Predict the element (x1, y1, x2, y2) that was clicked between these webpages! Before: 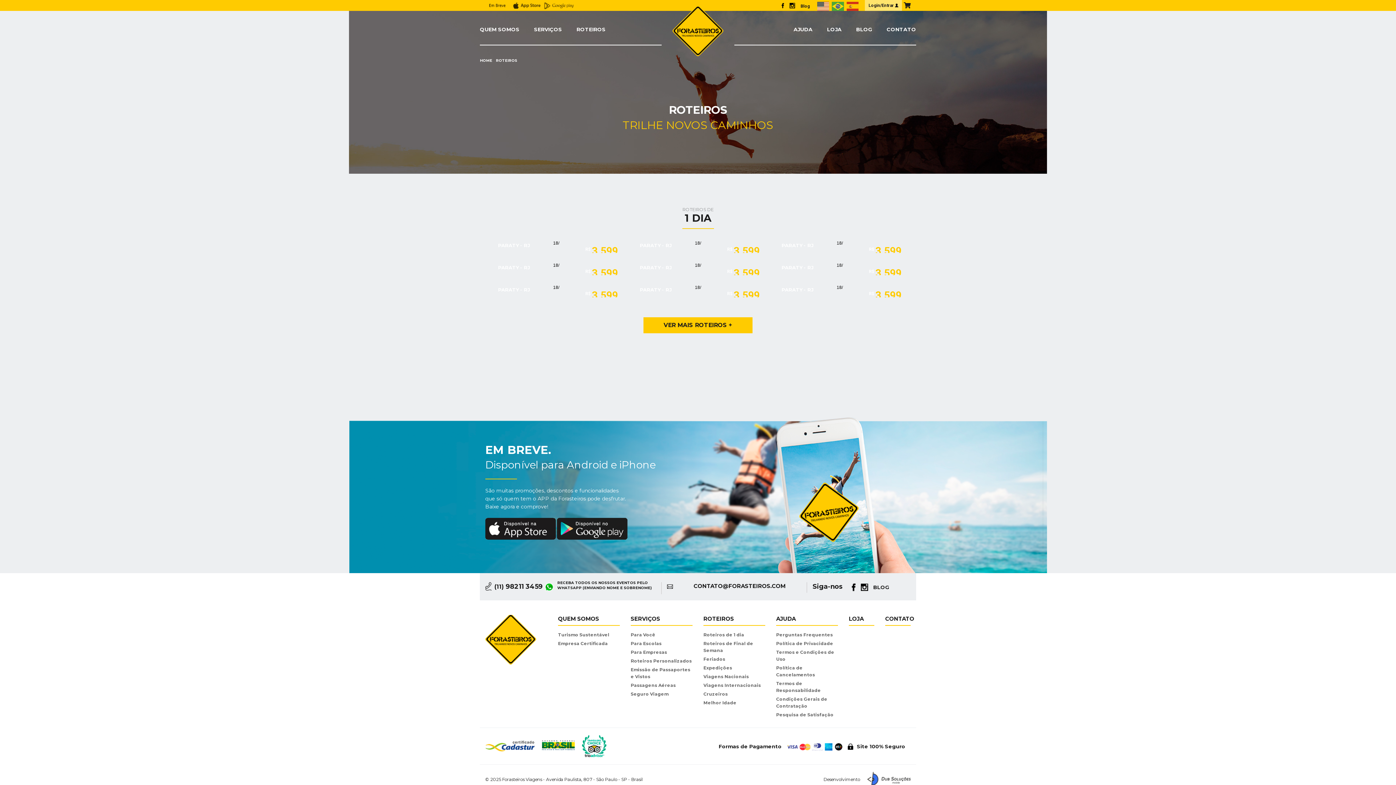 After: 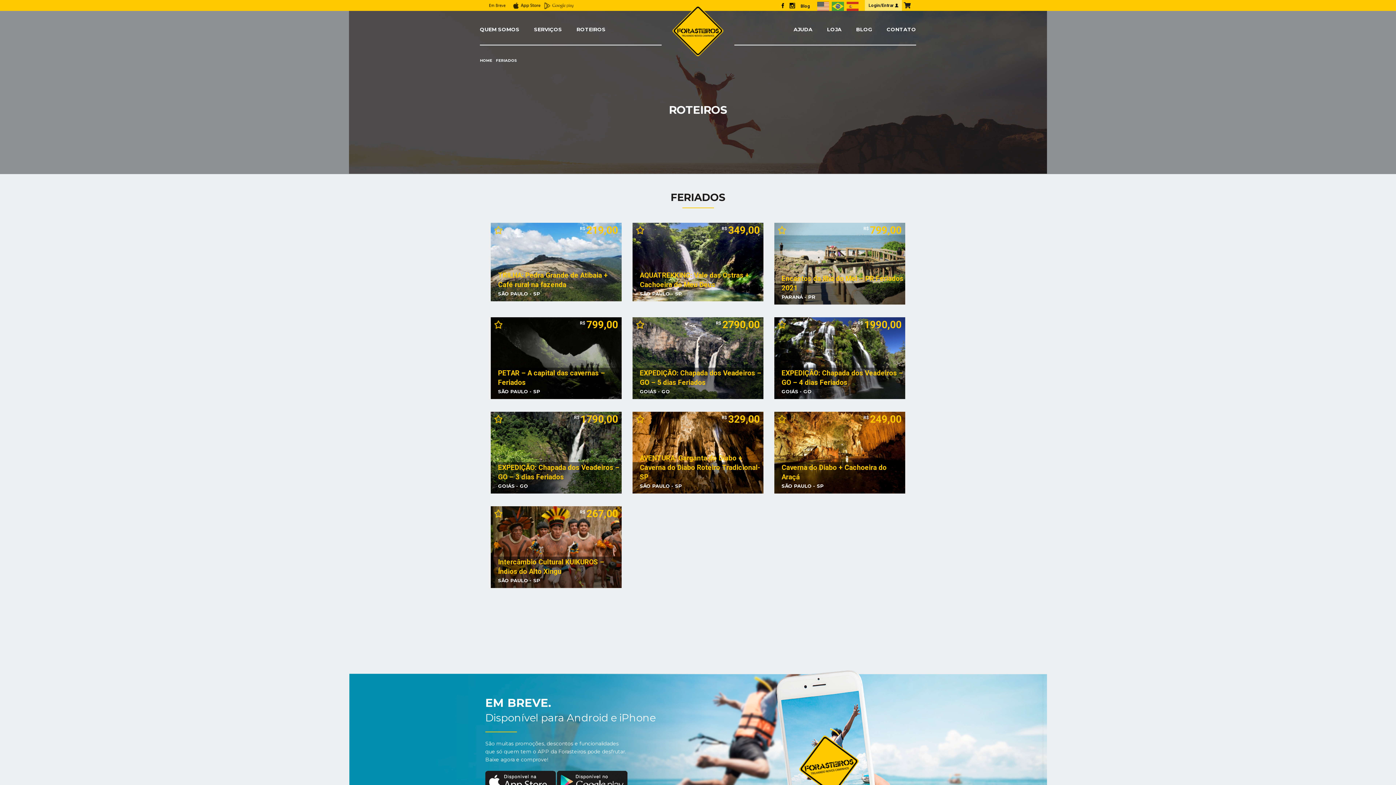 Action: bbox: (703, 656, 725, 662) label: Feriados